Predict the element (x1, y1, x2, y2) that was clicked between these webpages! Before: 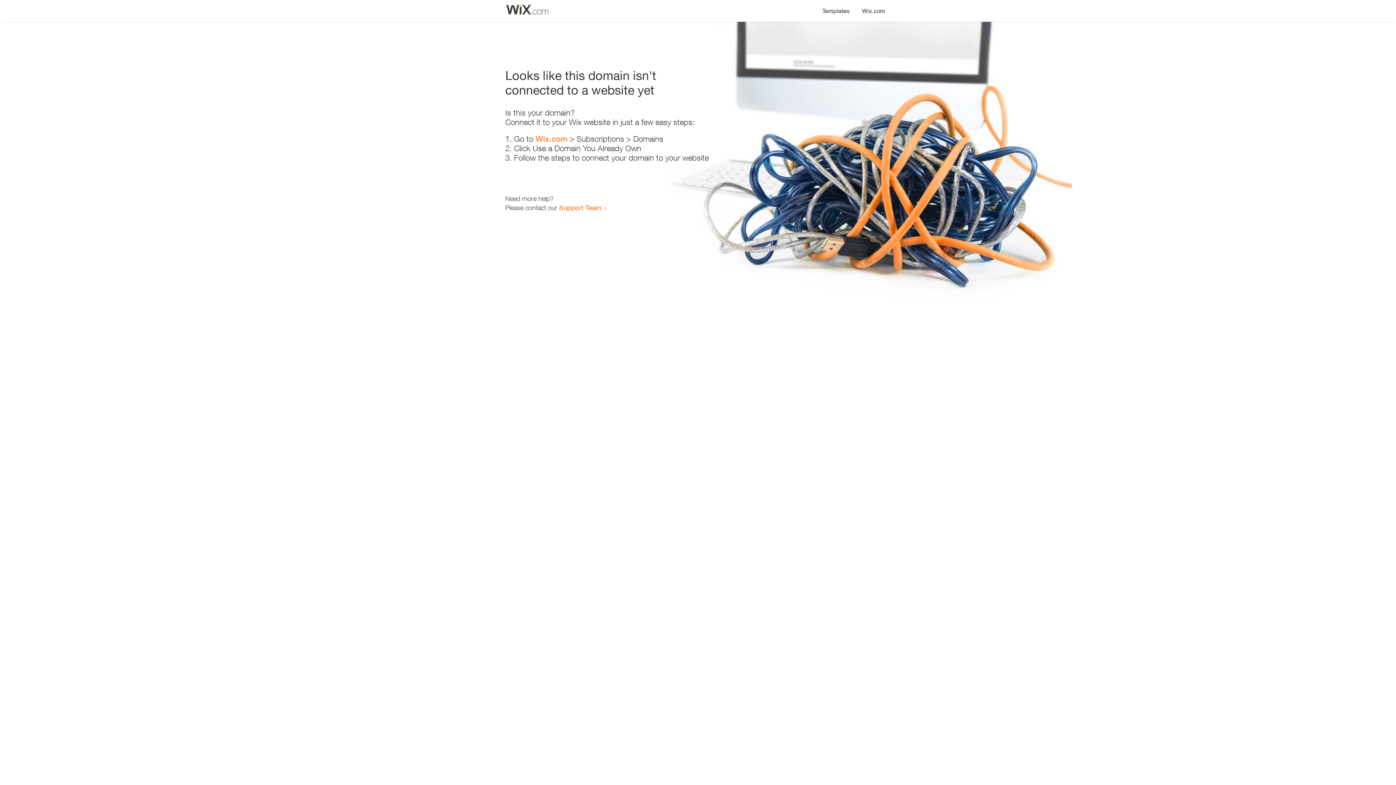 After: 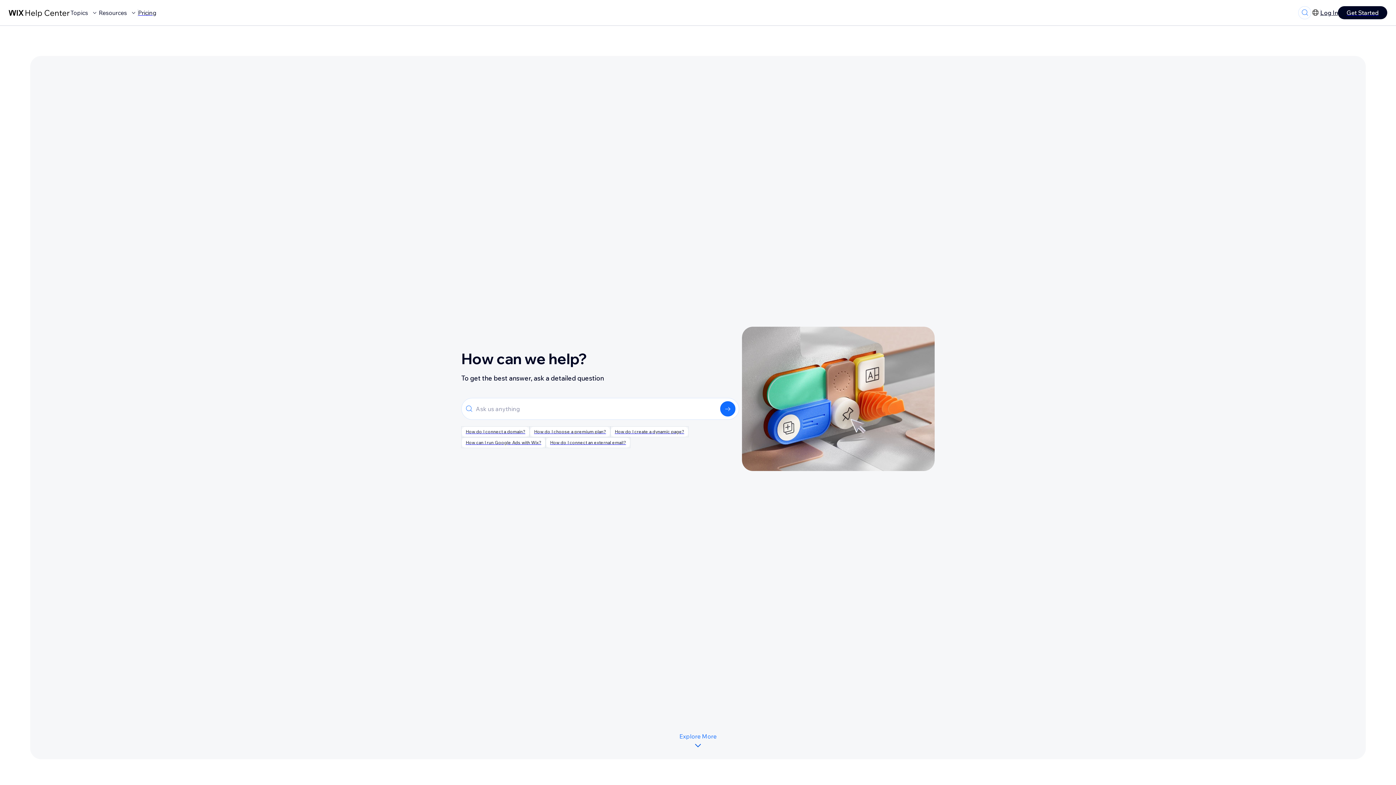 Action: label: Support Team bbox: (559, 203, 601, 211)